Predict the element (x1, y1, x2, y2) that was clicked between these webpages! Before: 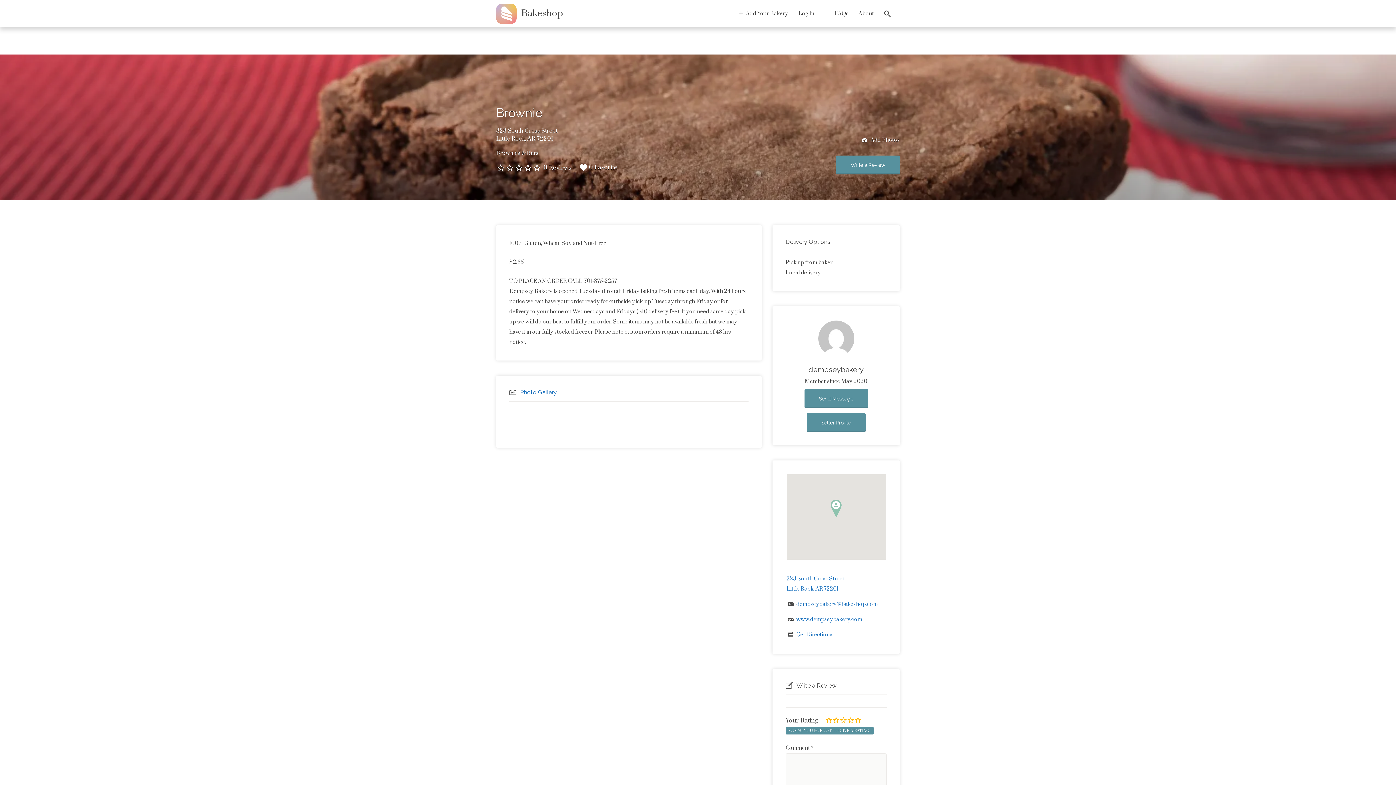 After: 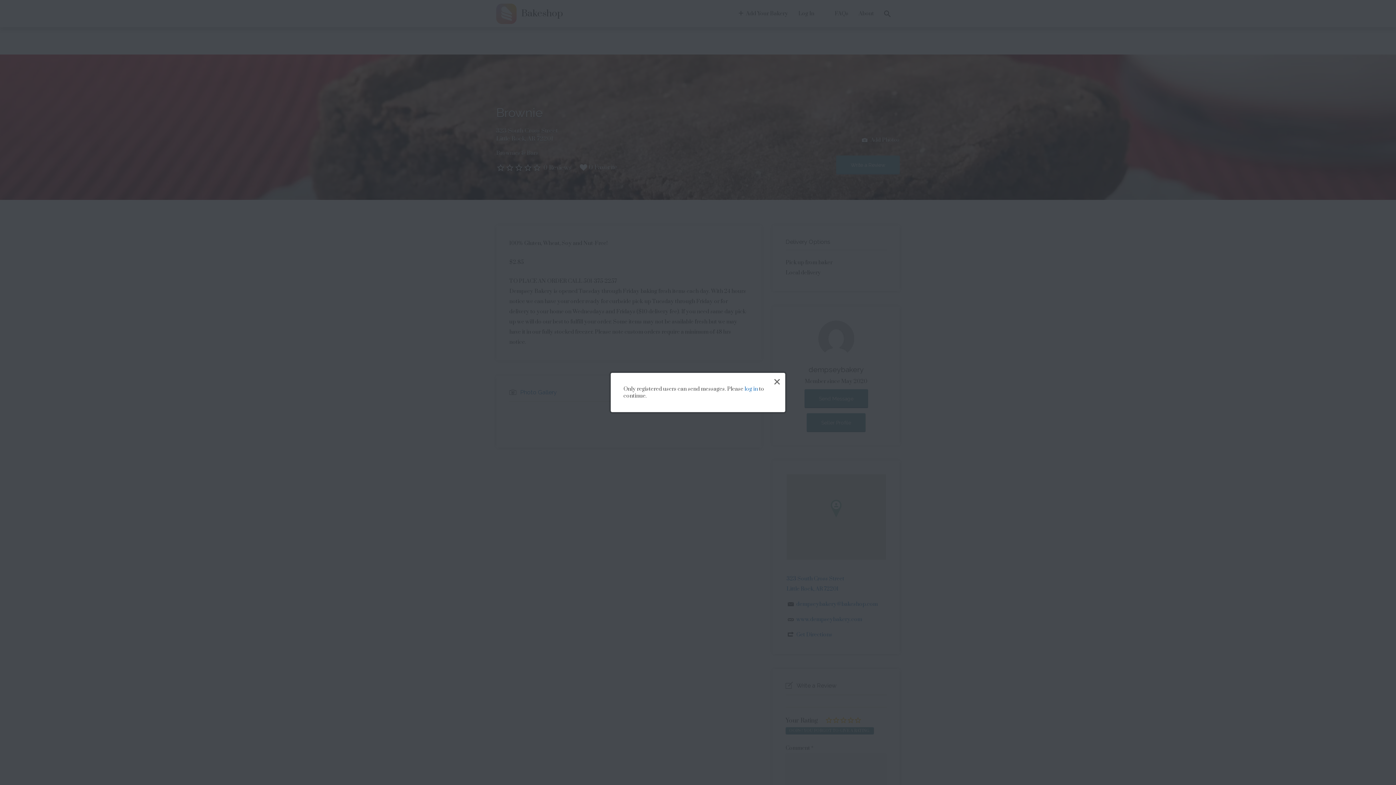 Action: label: Send Message bbox: (804, 389, 868, 408)